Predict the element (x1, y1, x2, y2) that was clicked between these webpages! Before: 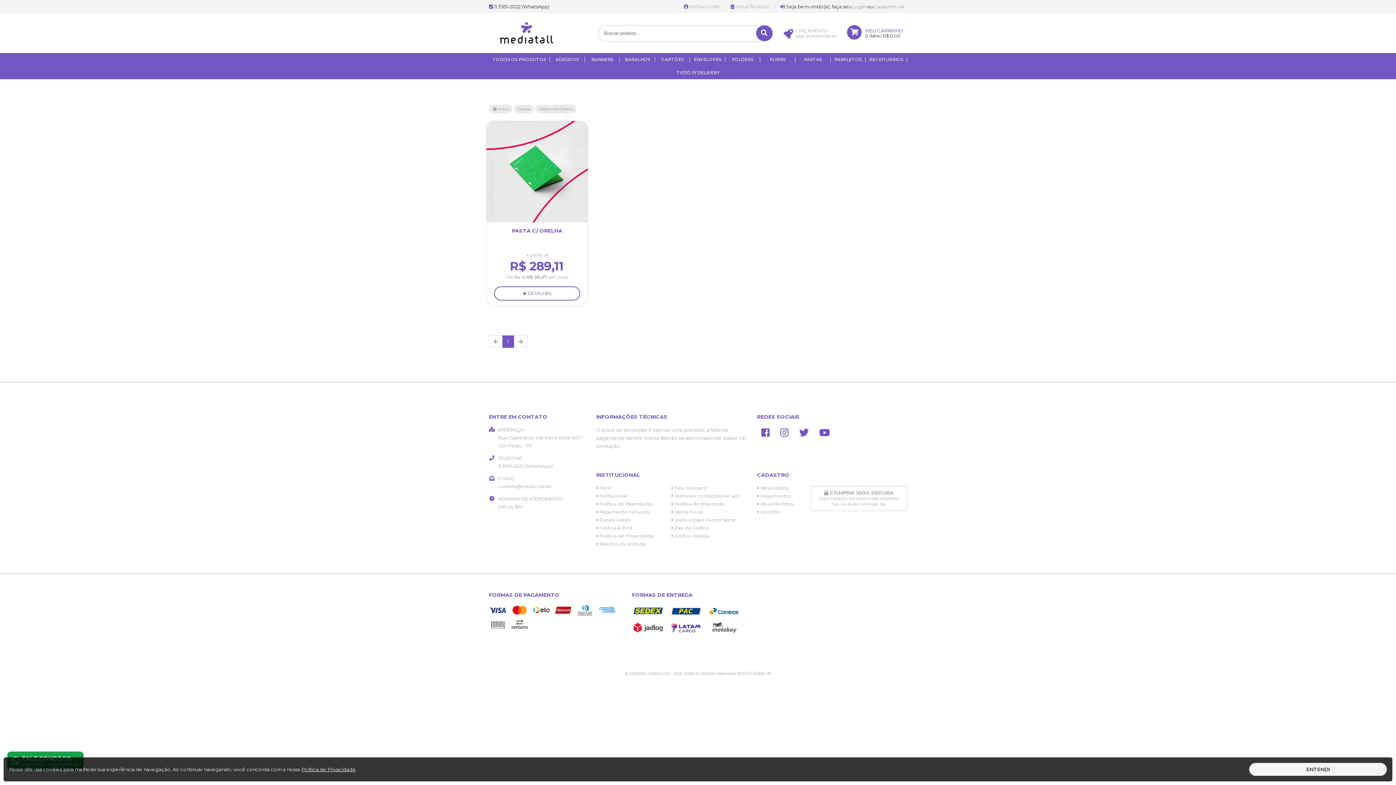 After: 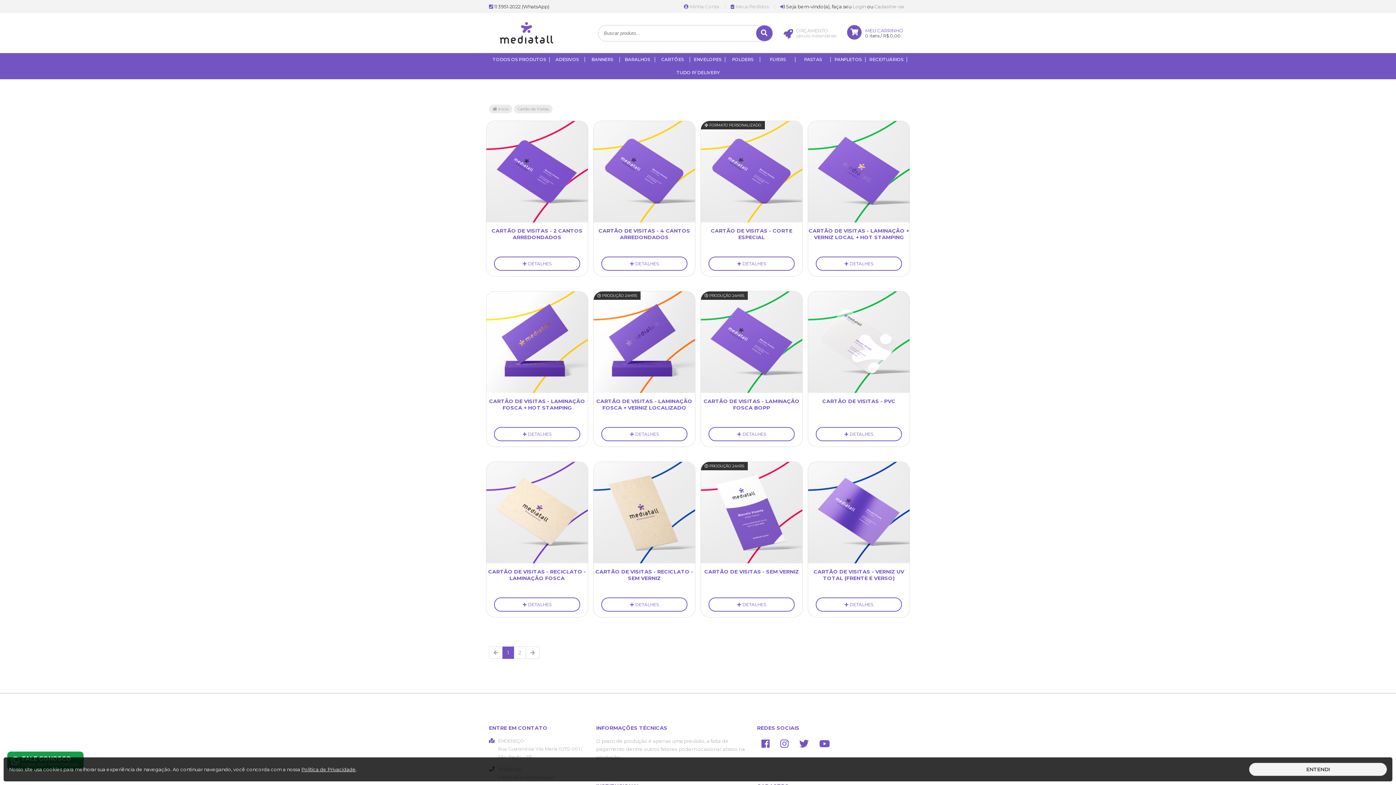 Action: bbox: (655, 53, 690, 66) label: CARTÕES